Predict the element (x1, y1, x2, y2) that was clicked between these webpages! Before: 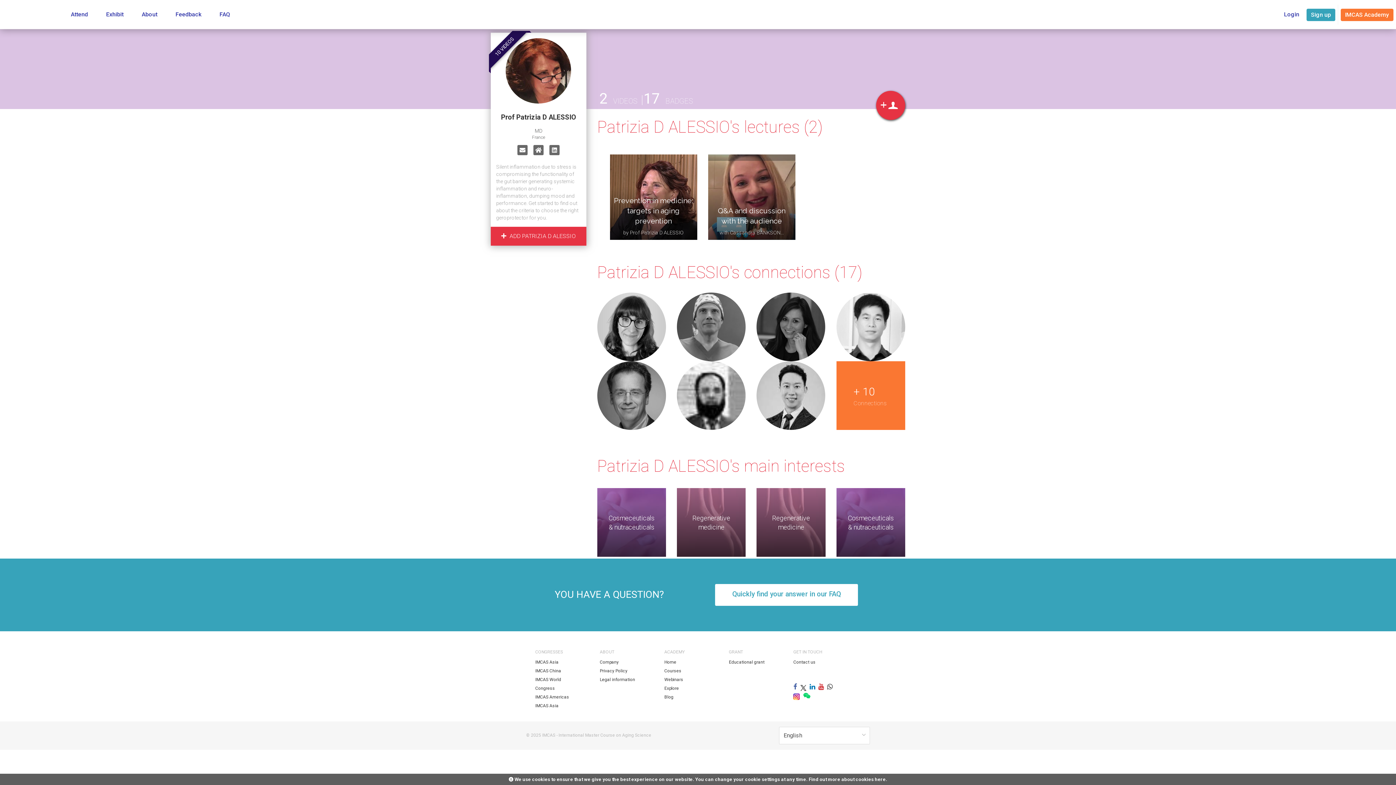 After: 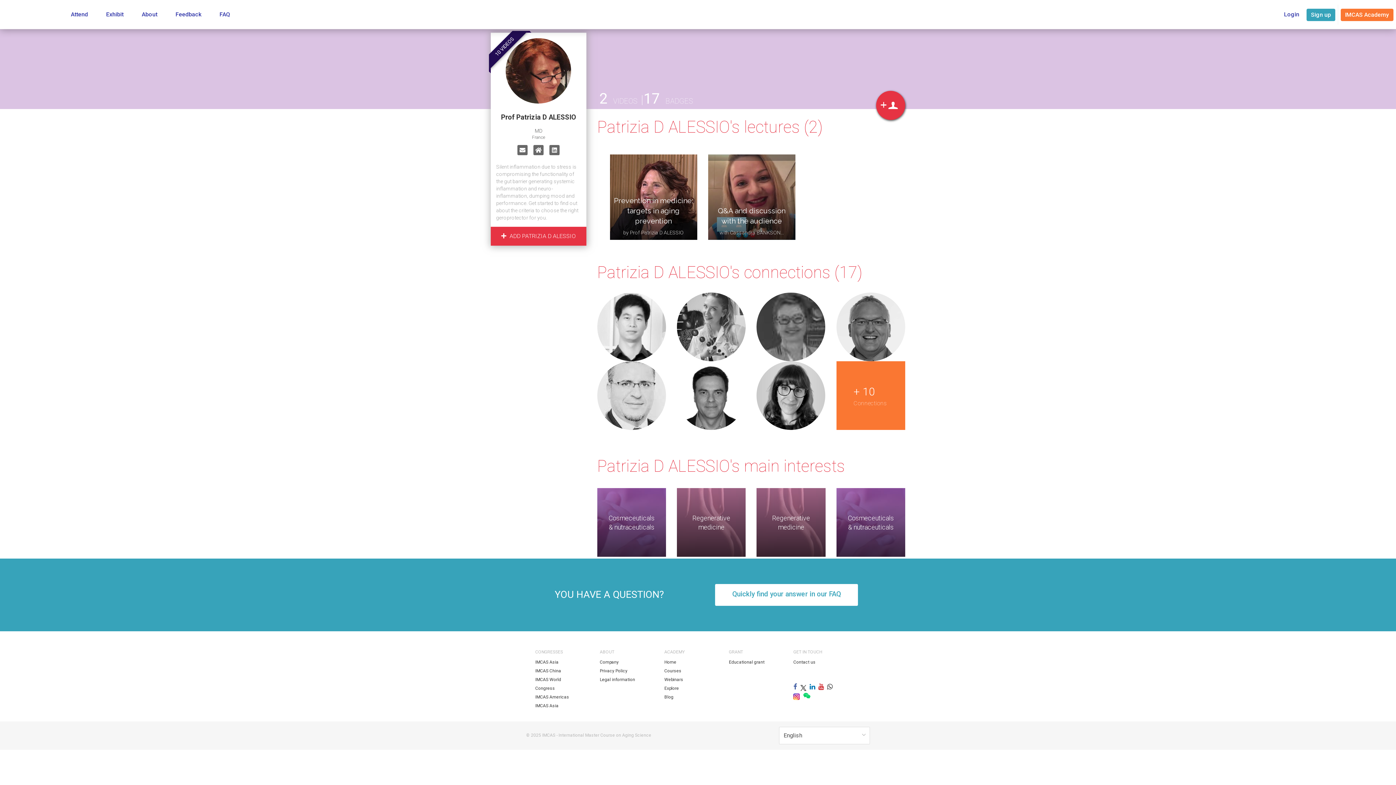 Action: bbox: (496, 110, 580, 123) label: Prof Patrizia D ALESSIO